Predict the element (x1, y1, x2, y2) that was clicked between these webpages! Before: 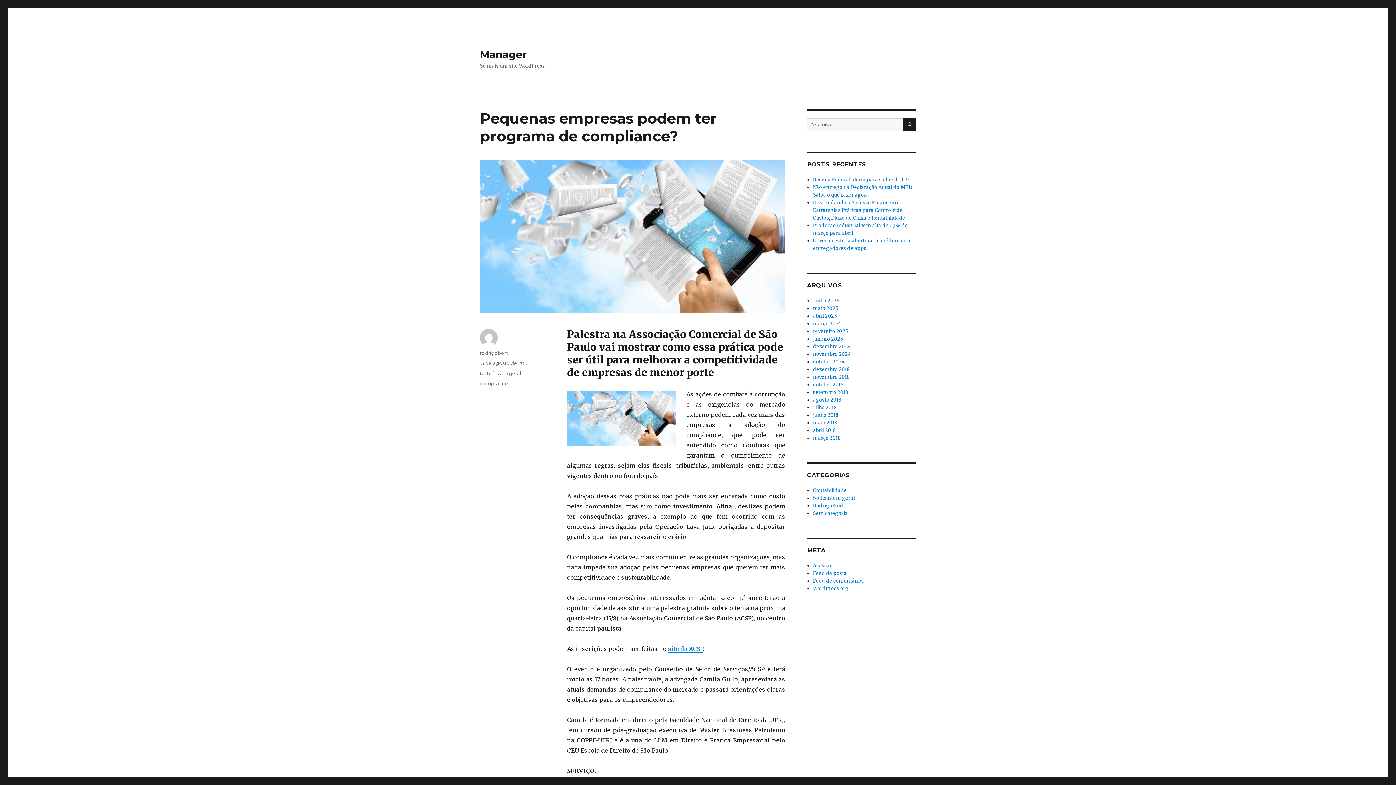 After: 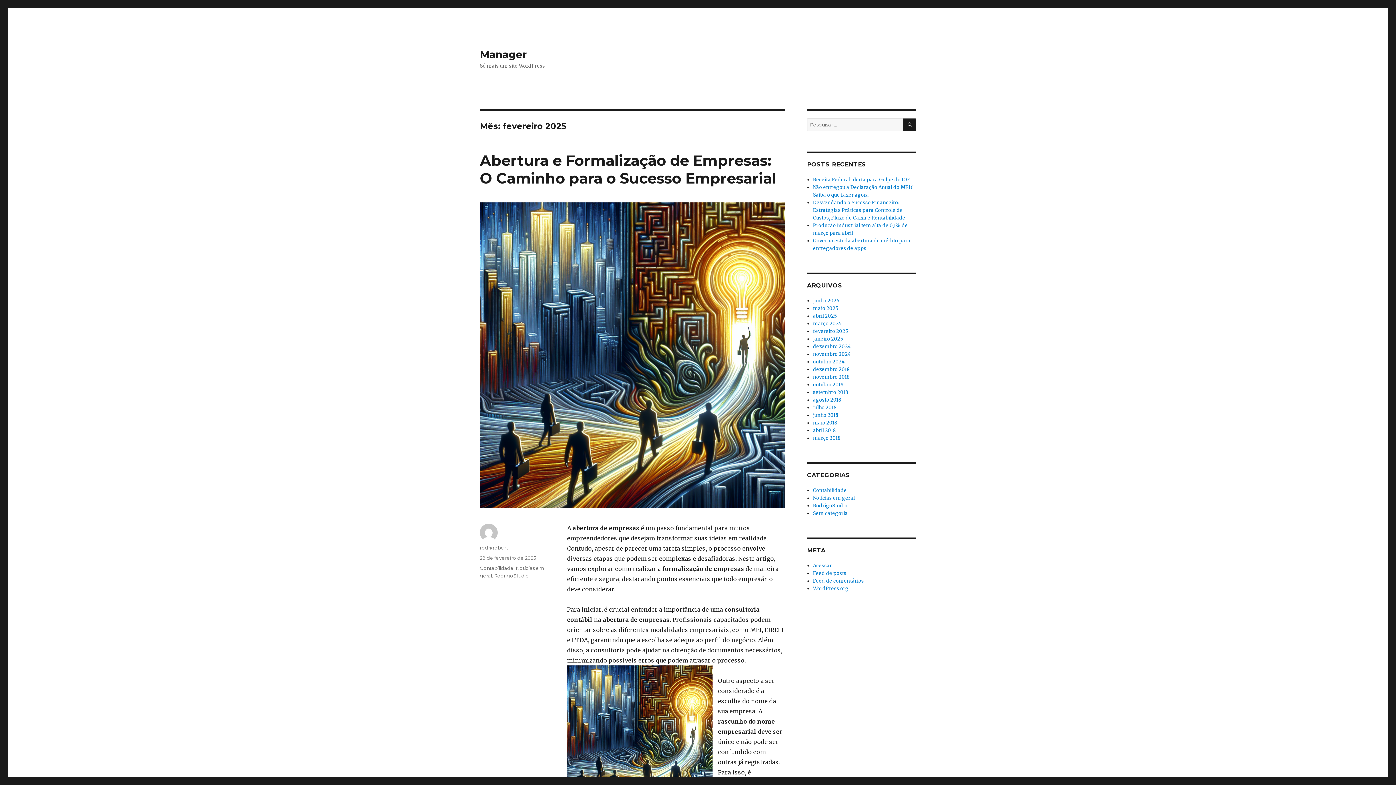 Action: label: fevereiro 2025 bbox: (813, 328, 848, 334)